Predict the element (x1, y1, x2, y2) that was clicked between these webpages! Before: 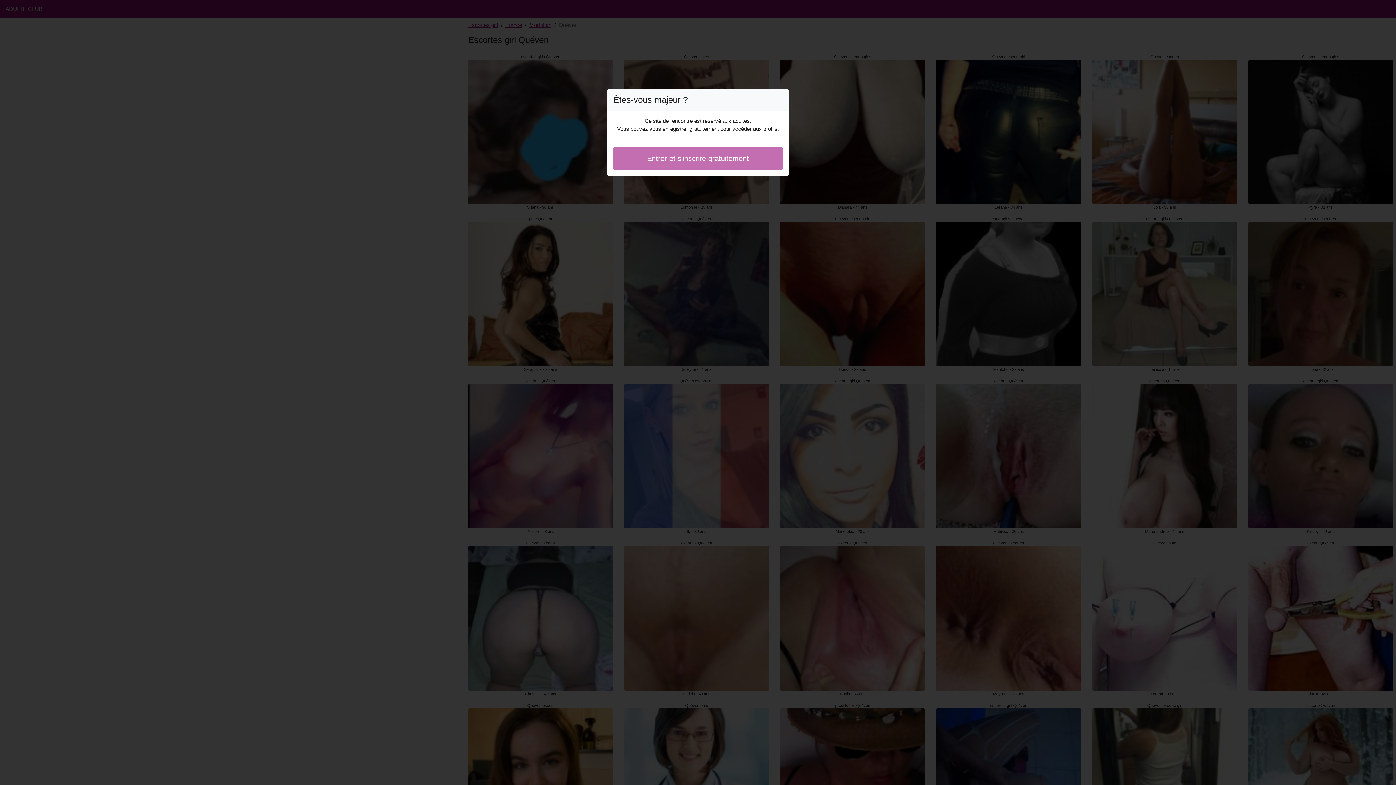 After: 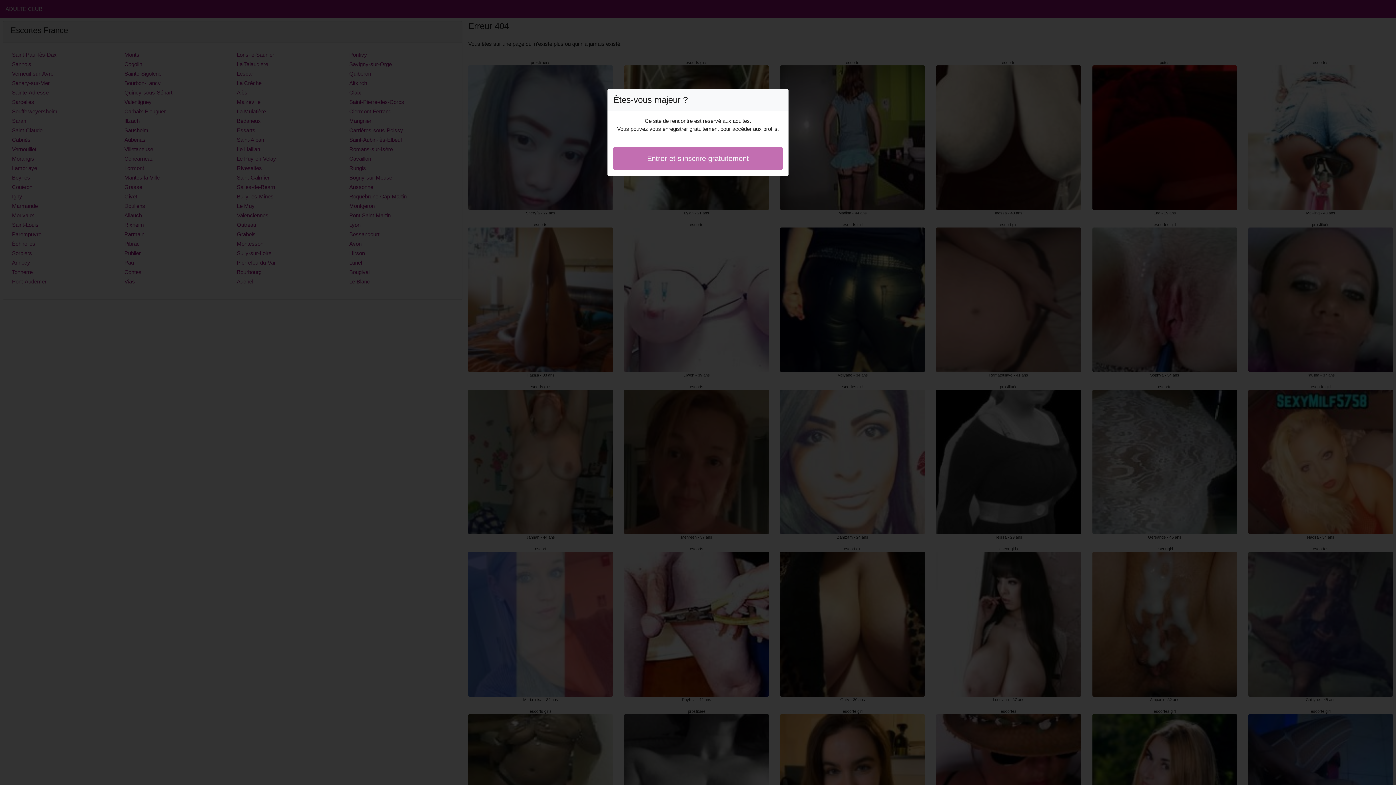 Action: bbox: (613, 146, 782, 170) label: Entrer et s'inscrire gratuitement